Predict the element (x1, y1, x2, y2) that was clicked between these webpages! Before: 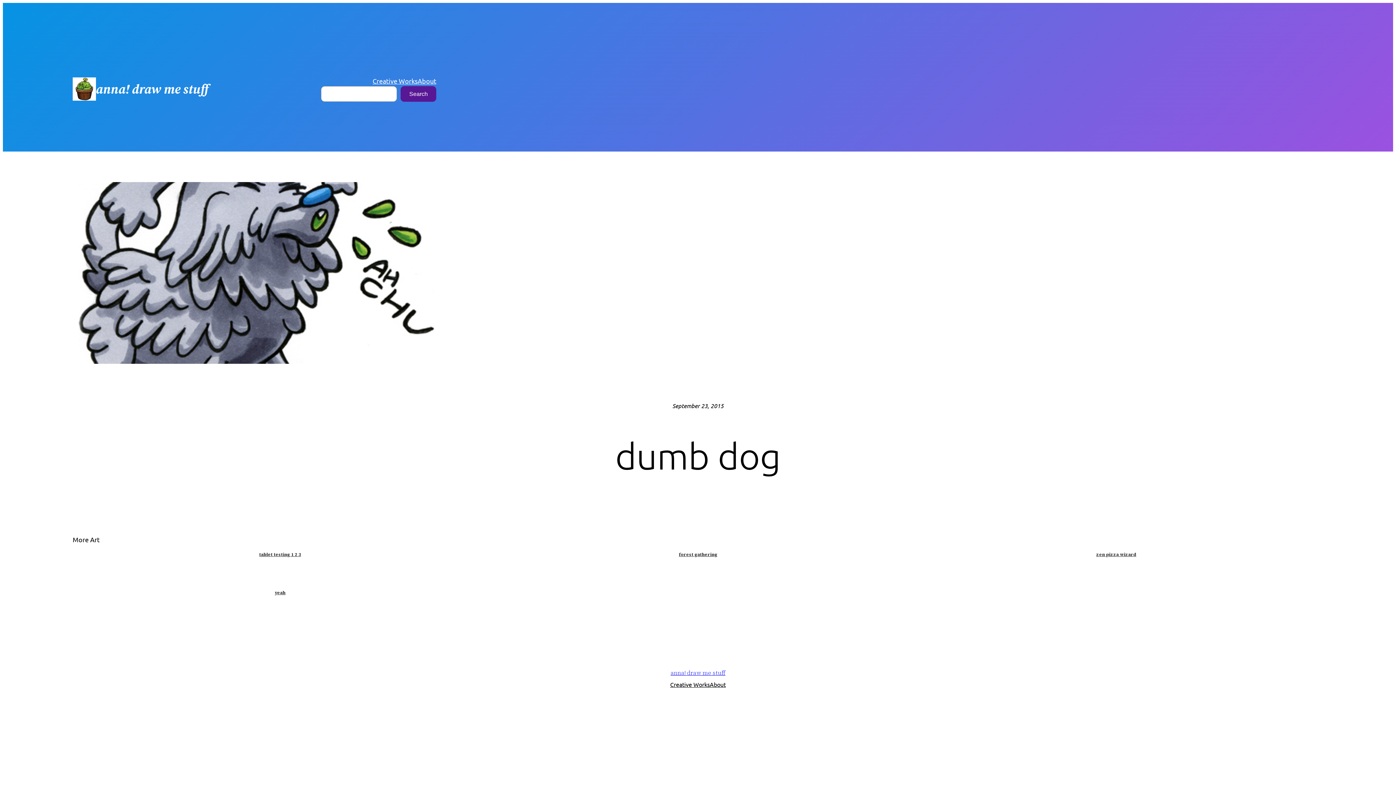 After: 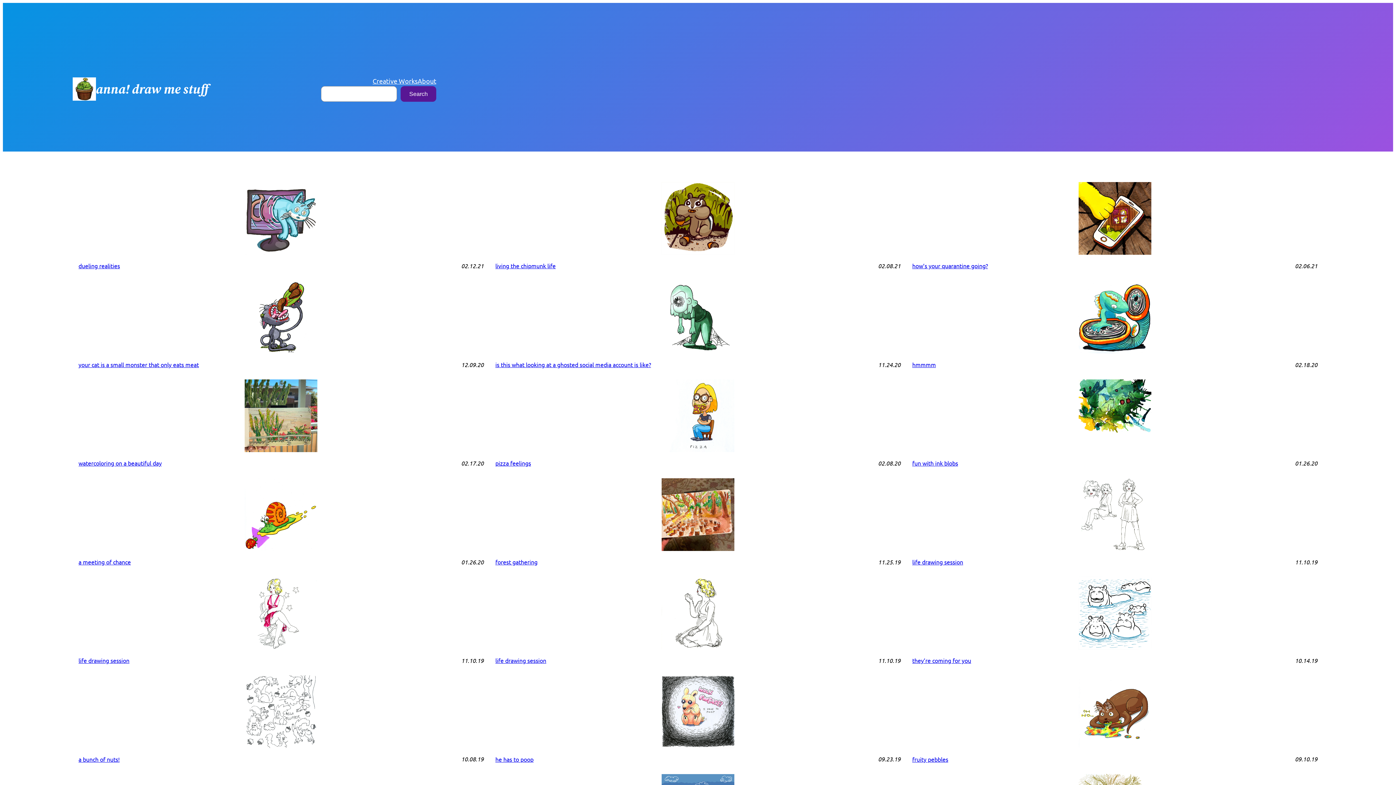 Action: bbox: (670, 680, 710, 689) label: Creative Works